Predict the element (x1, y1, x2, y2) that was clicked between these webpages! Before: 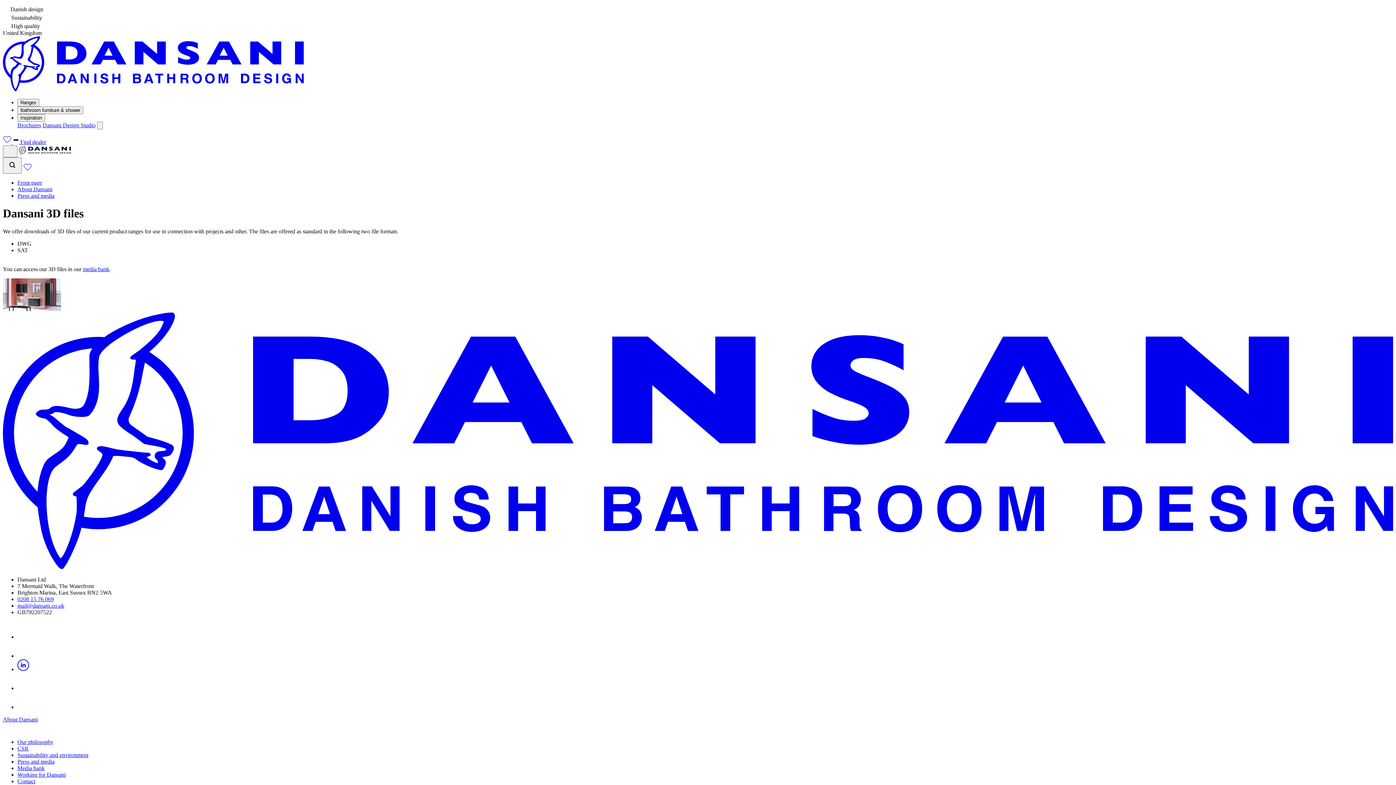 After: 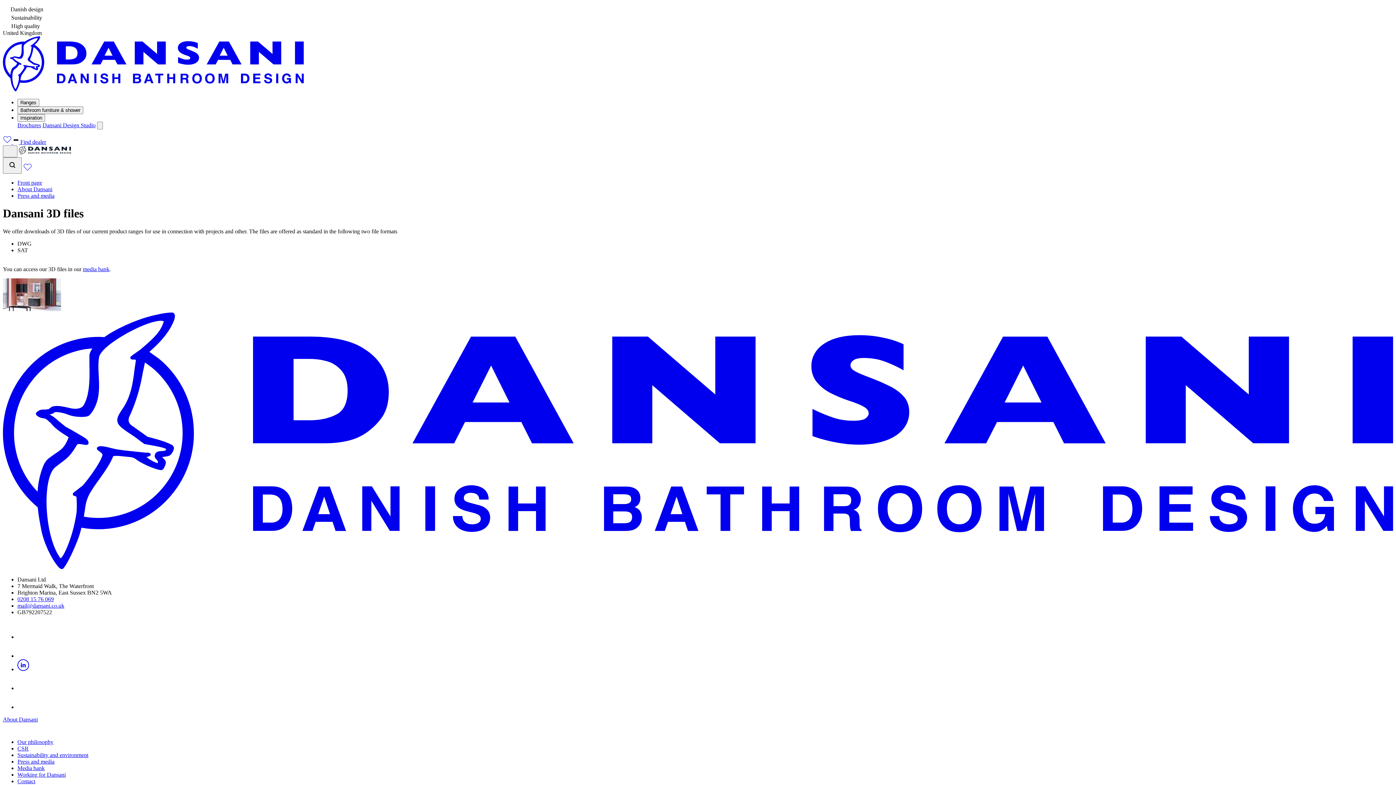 Action: label: media bank bbox: (82, 266, 109, 272)